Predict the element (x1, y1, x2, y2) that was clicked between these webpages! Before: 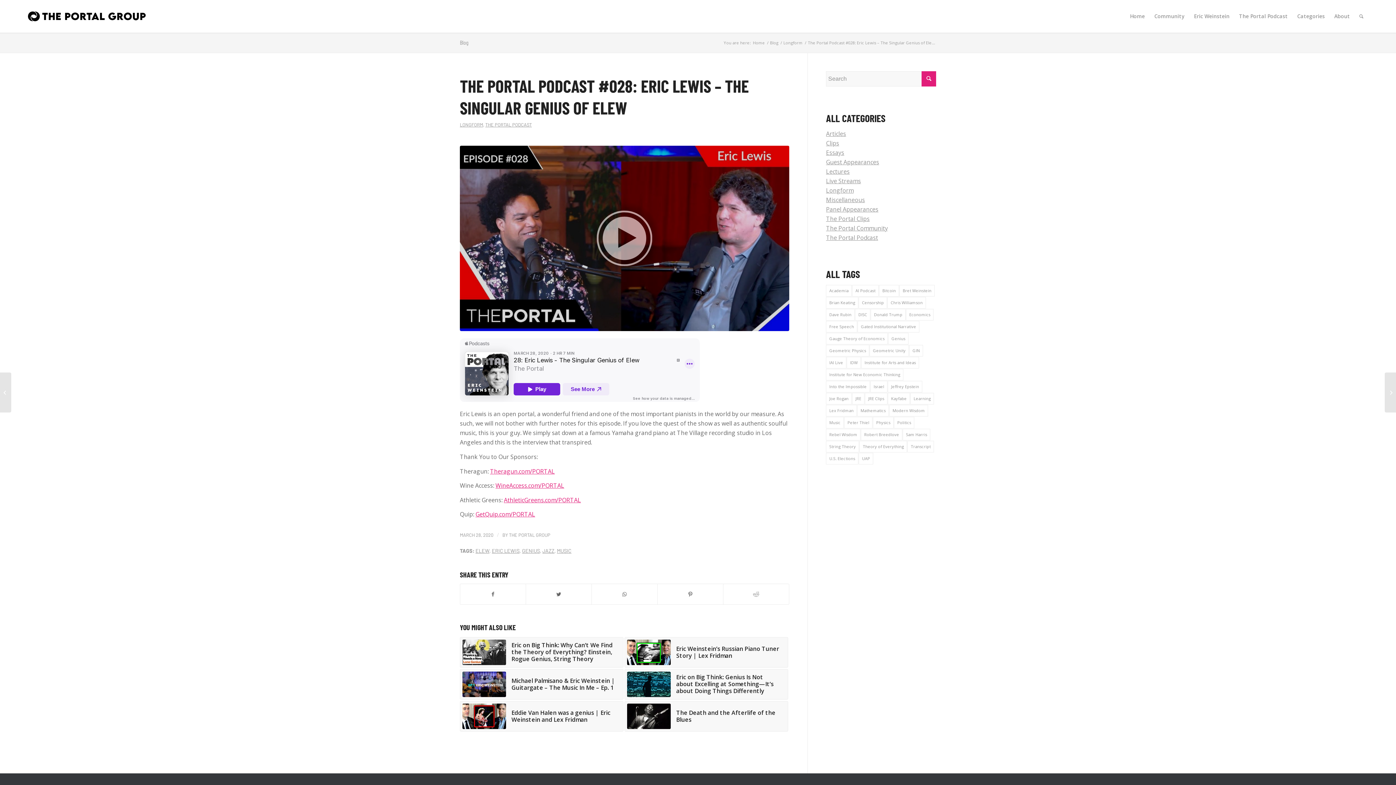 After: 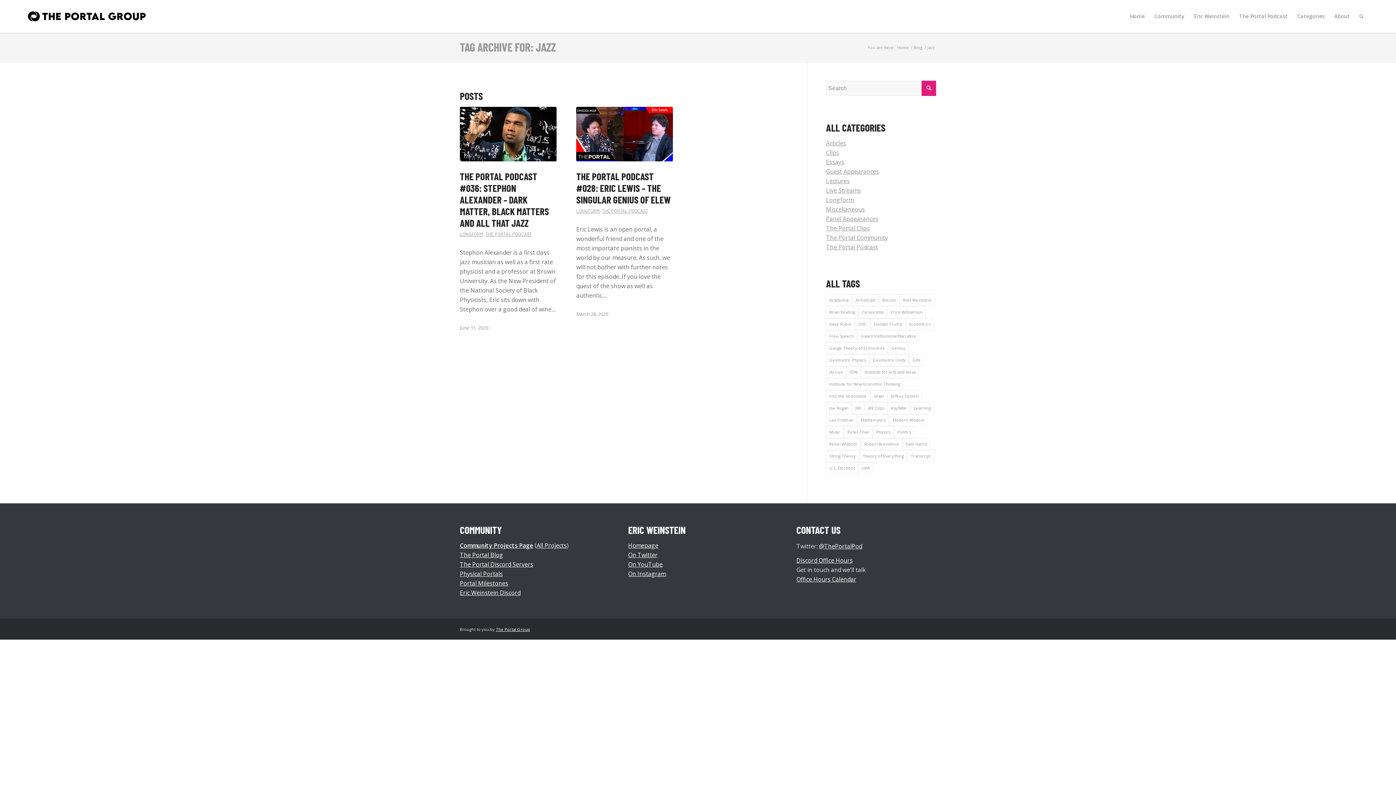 Action: bbox: (542, 547, 554, 554) label: JAZZ